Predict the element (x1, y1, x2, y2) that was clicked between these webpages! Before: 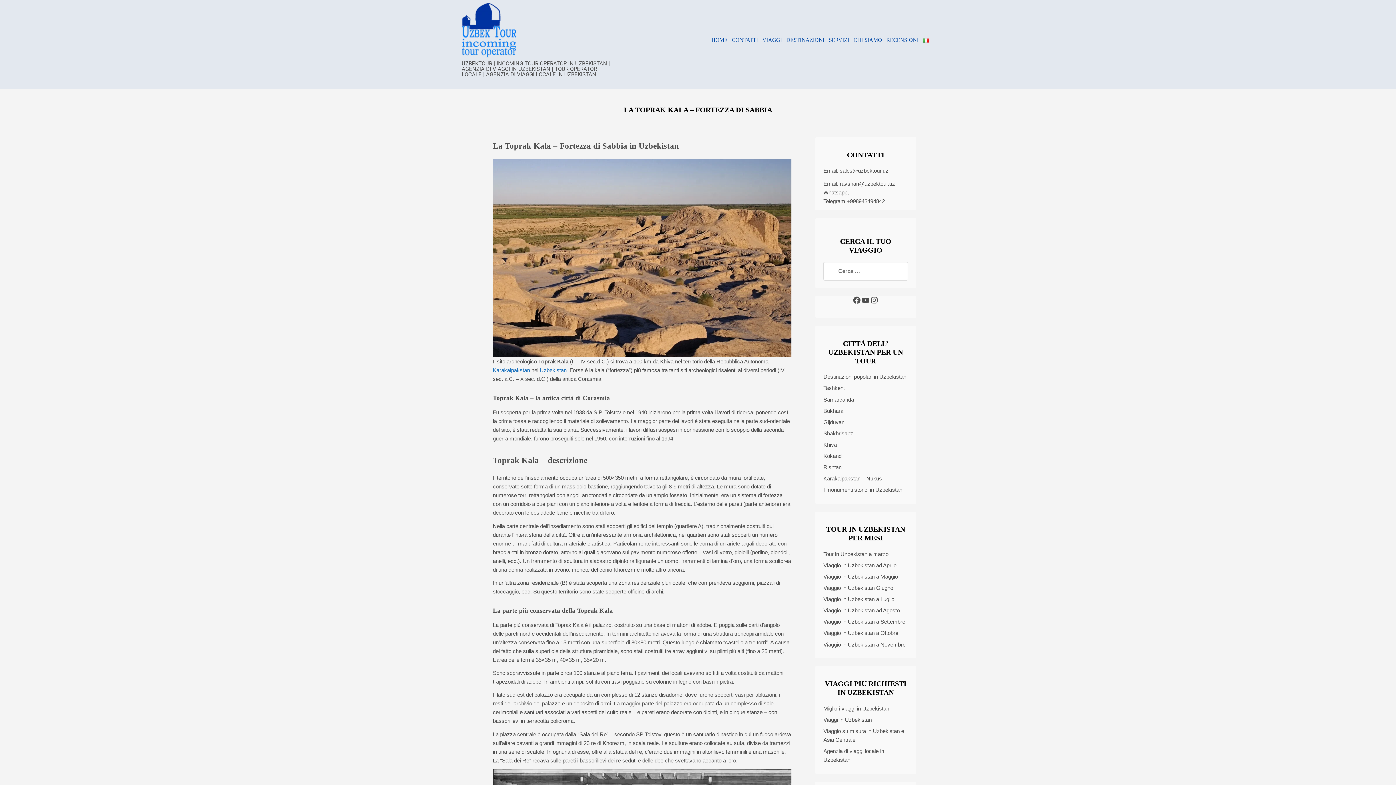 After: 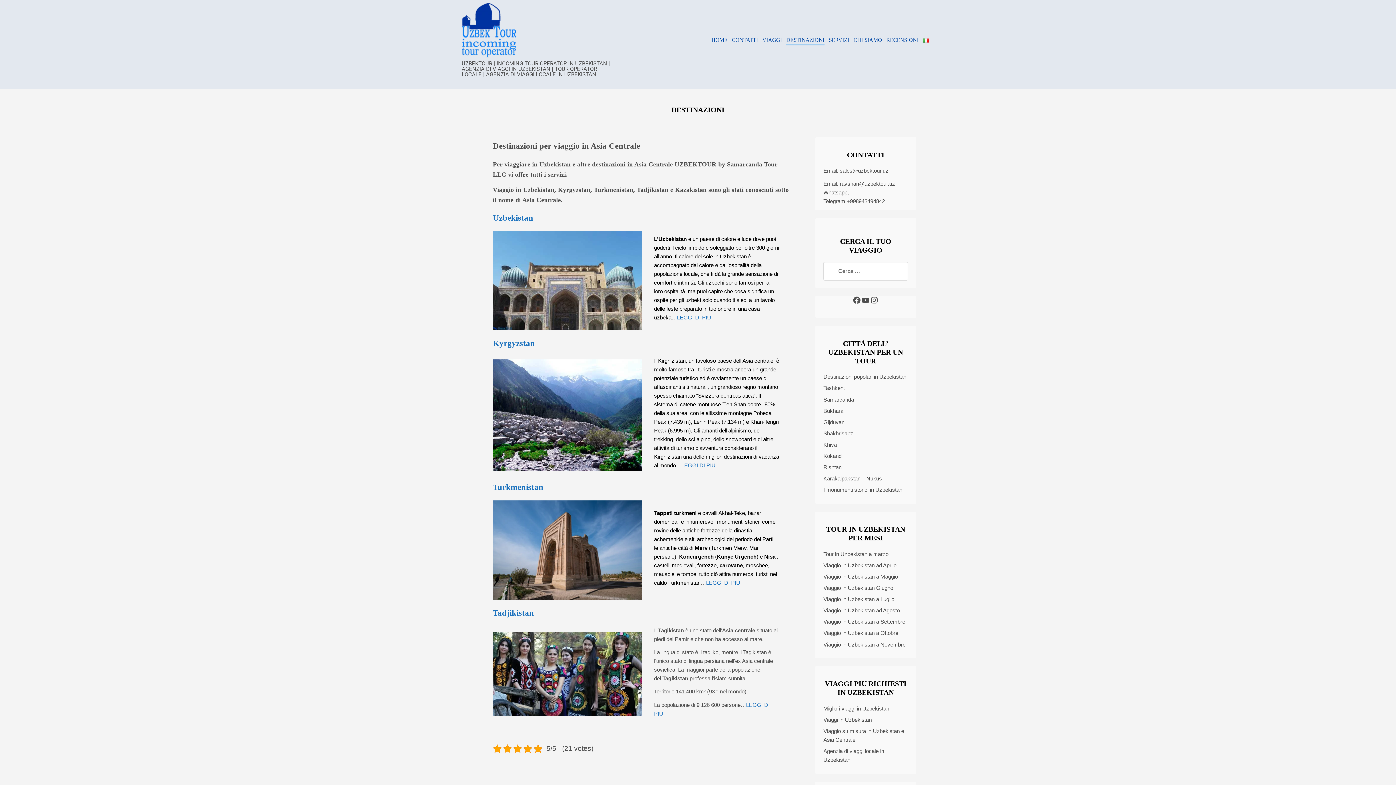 Action: label: DESTINAZIONI bbox: (786, 35, 824, 45)